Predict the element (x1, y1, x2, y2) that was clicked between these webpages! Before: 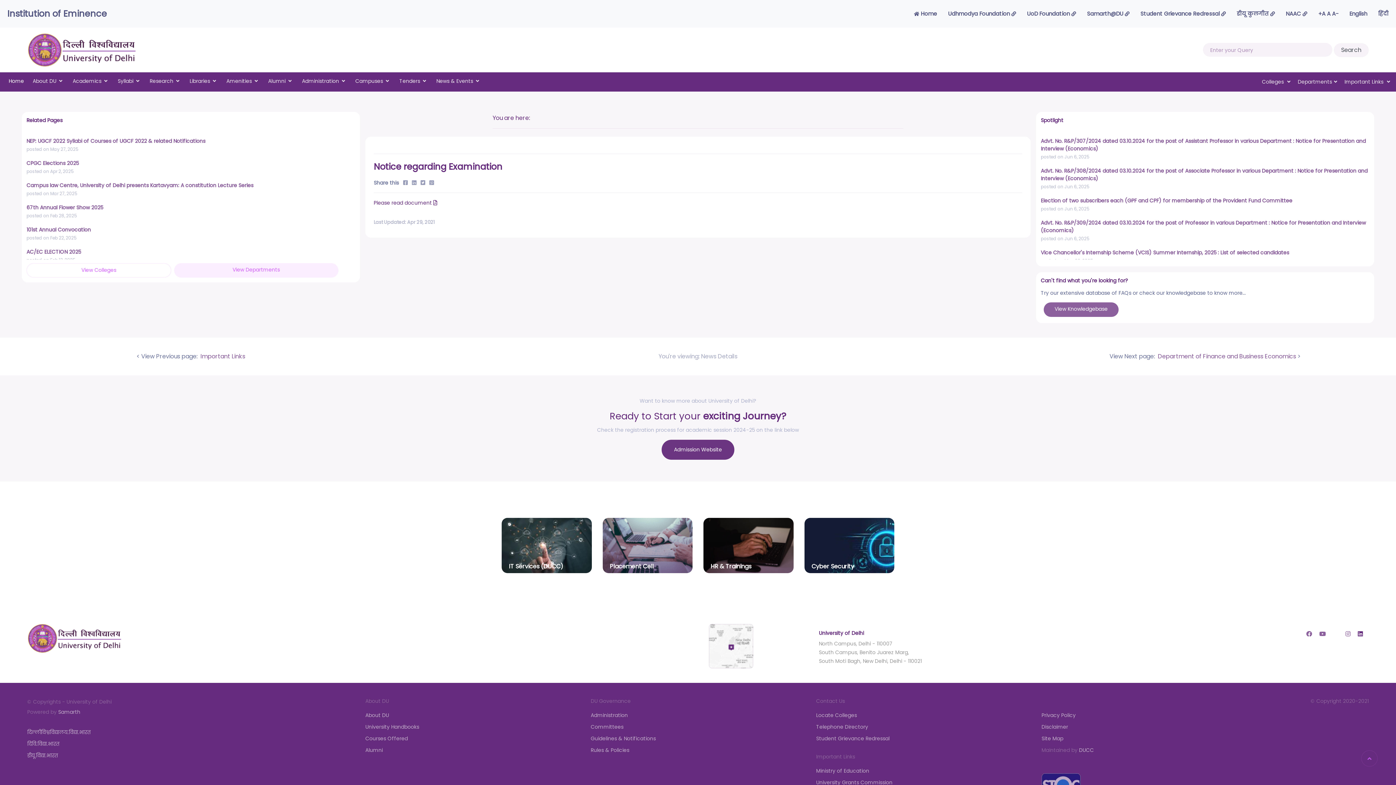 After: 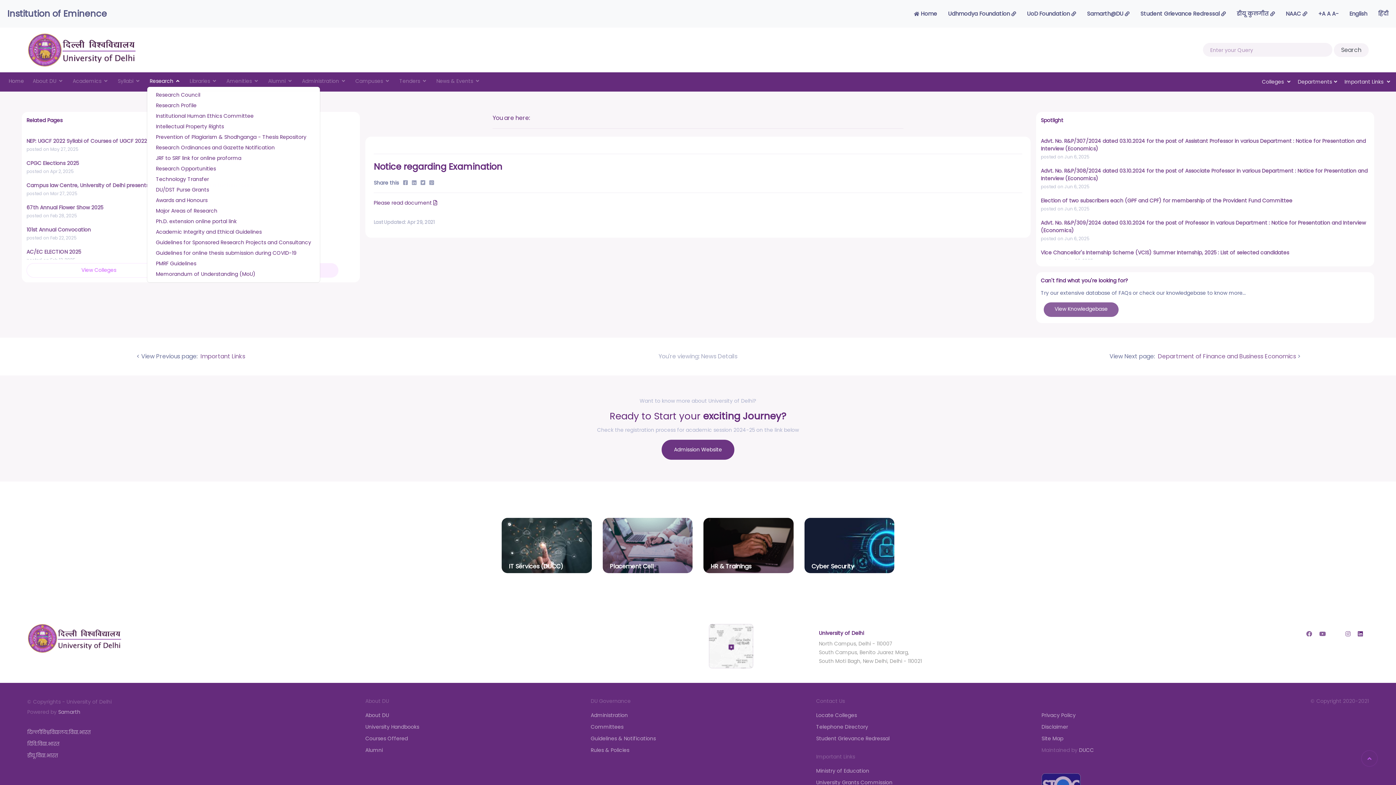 Action: bbox: (149, 77, 181, 85) label: Research